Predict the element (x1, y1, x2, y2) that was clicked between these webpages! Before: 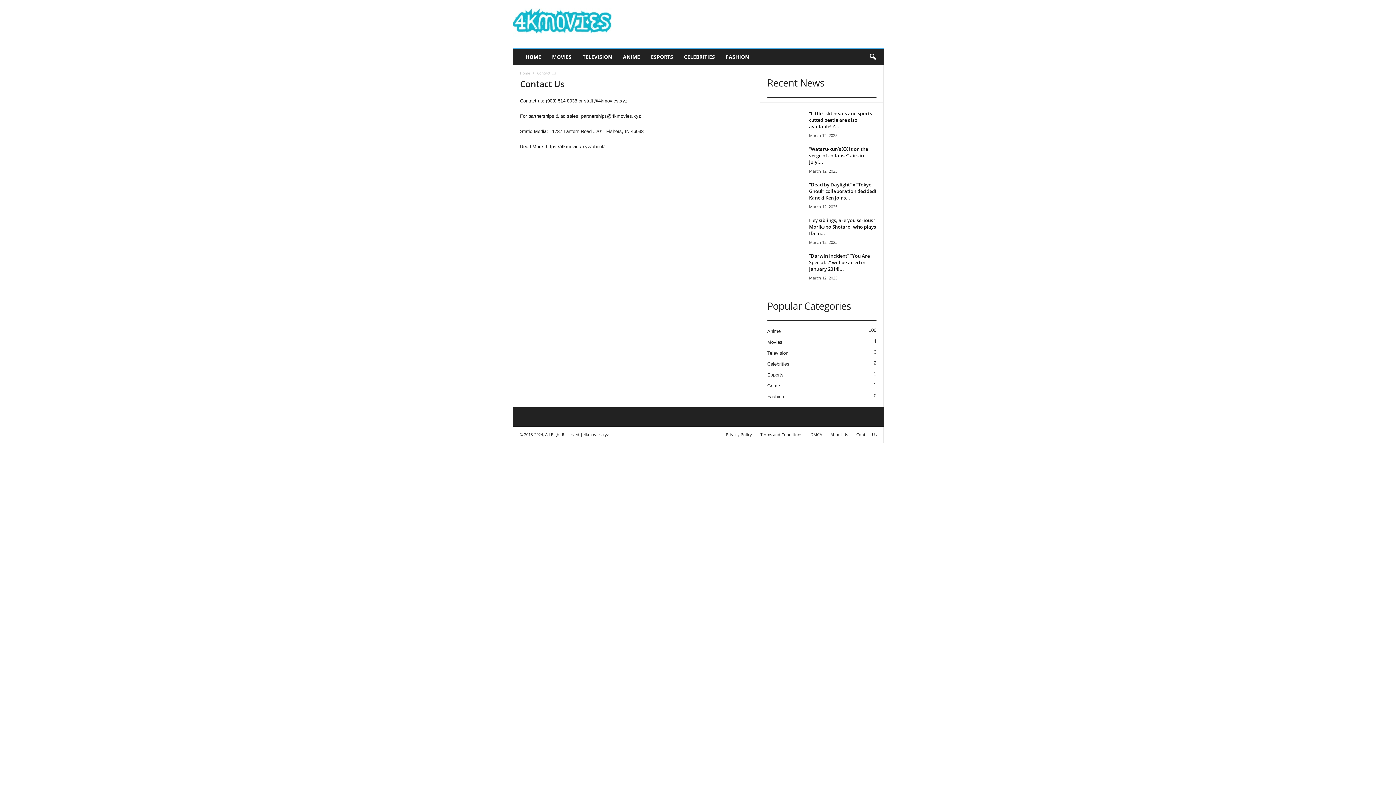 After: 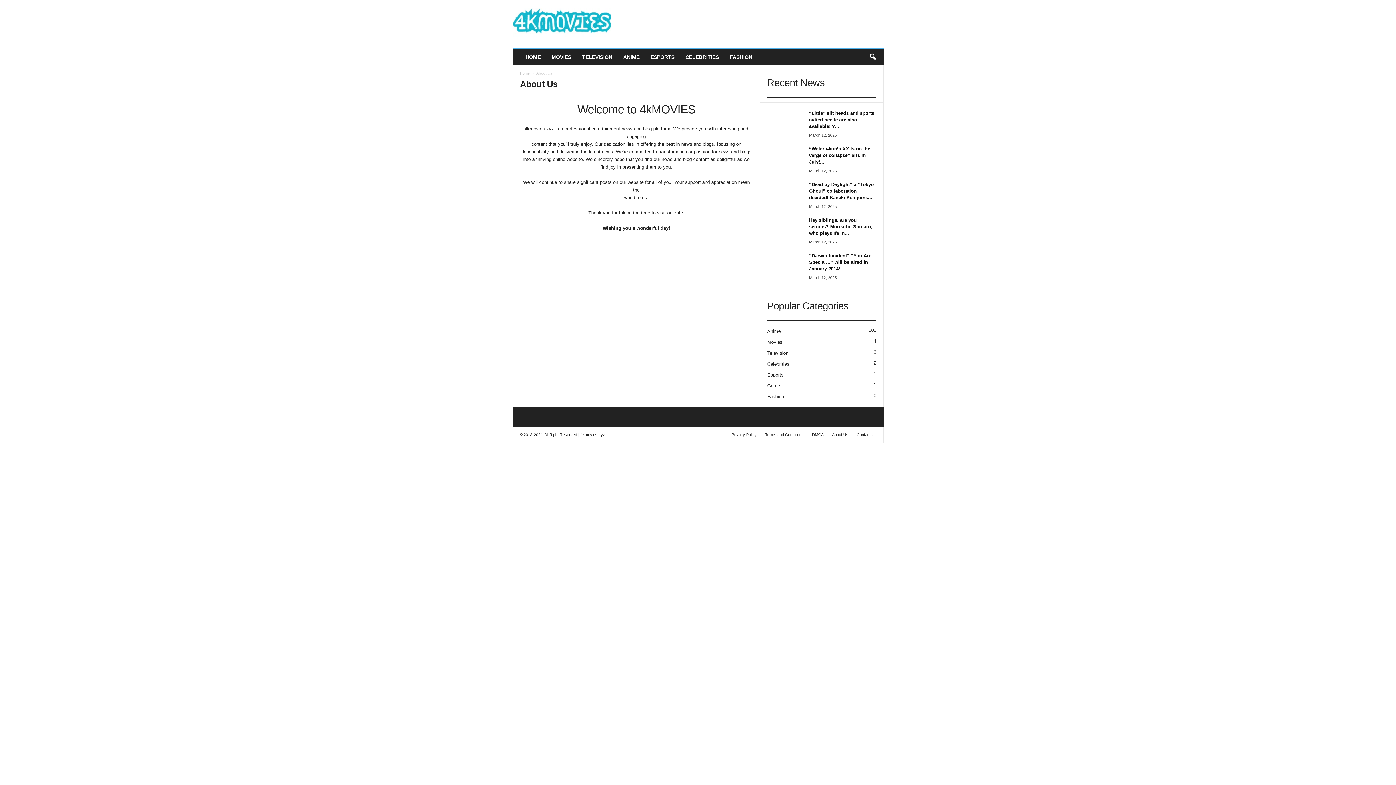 Action: label: About Us bbox: (827, 432, 851, 437)